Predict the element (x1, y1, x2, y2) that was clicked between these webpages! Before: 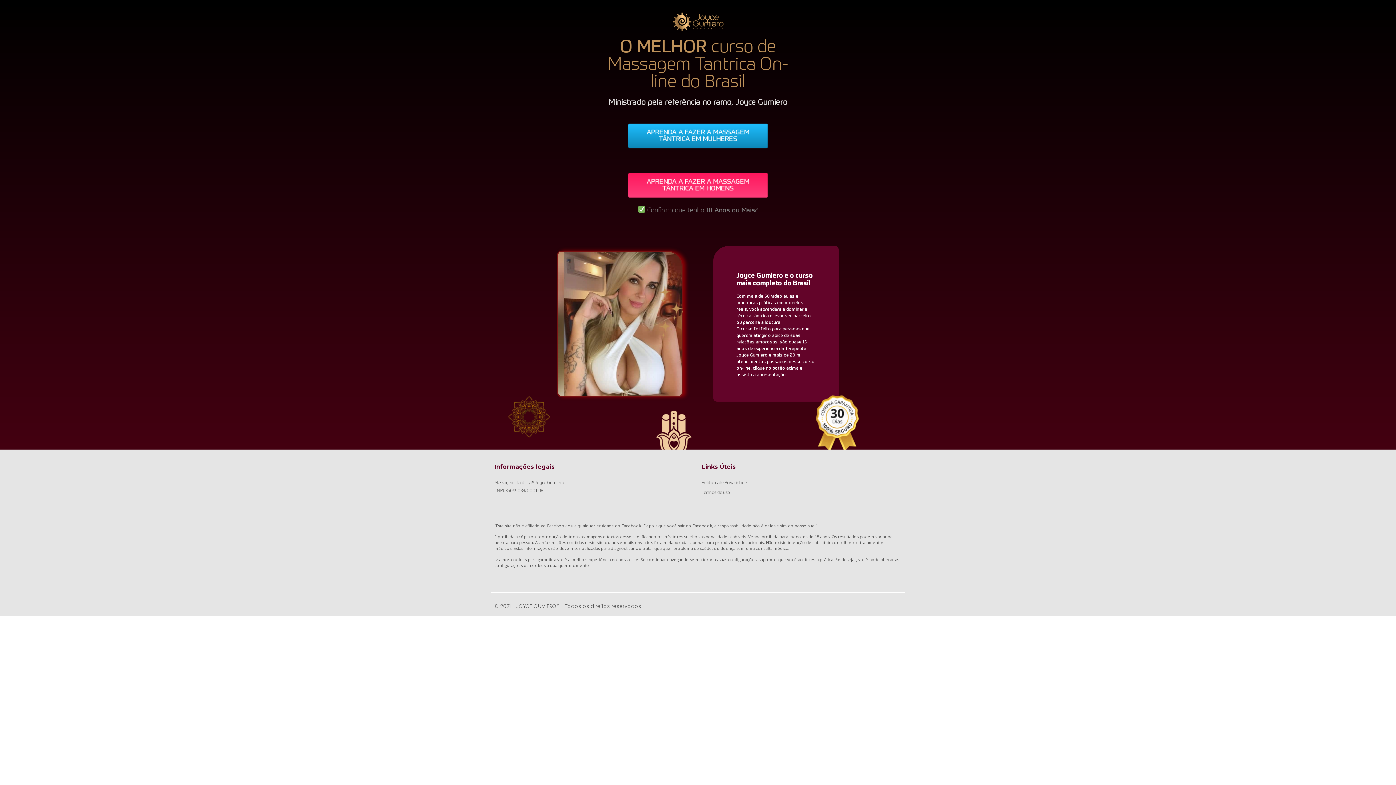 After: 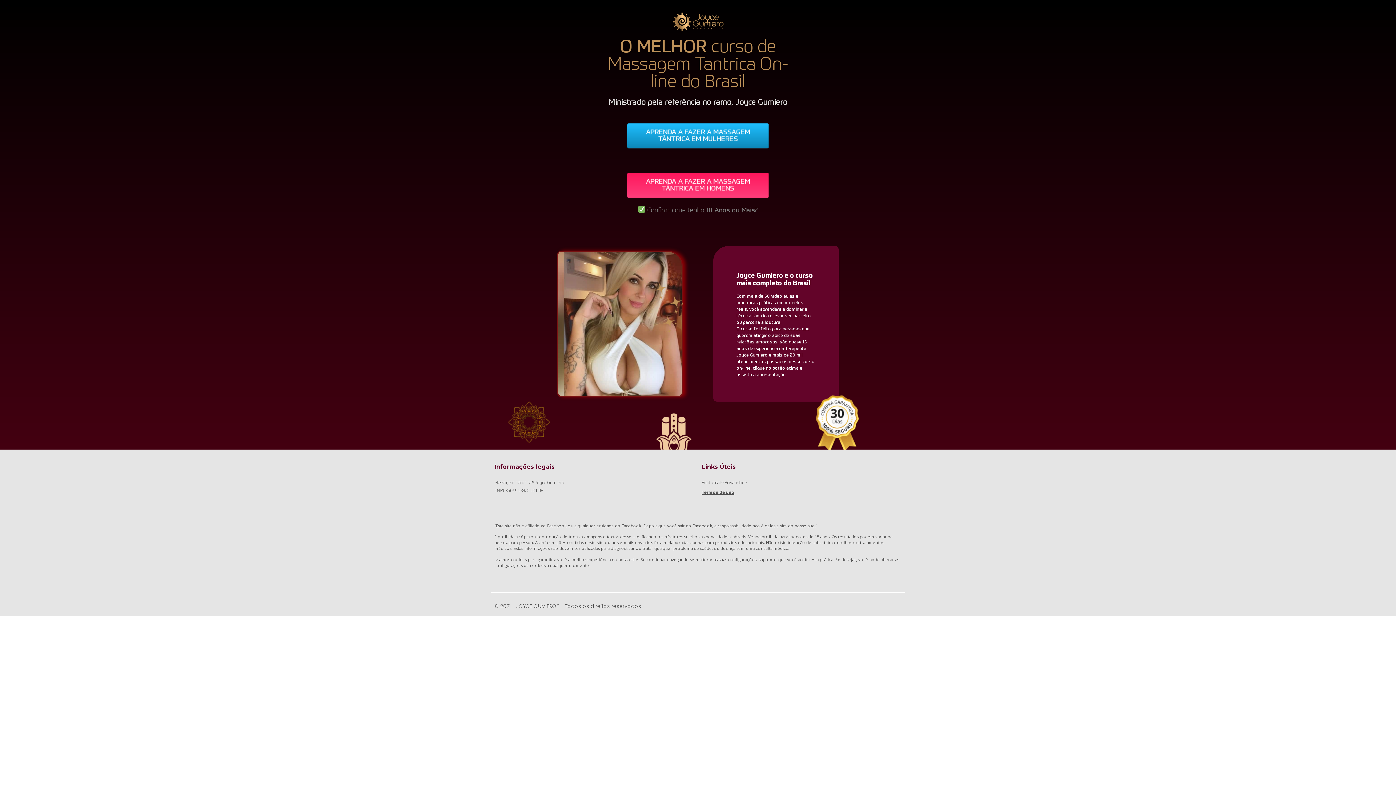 Action: label: Termos de uso bbox: (701, 490, 730, 495)